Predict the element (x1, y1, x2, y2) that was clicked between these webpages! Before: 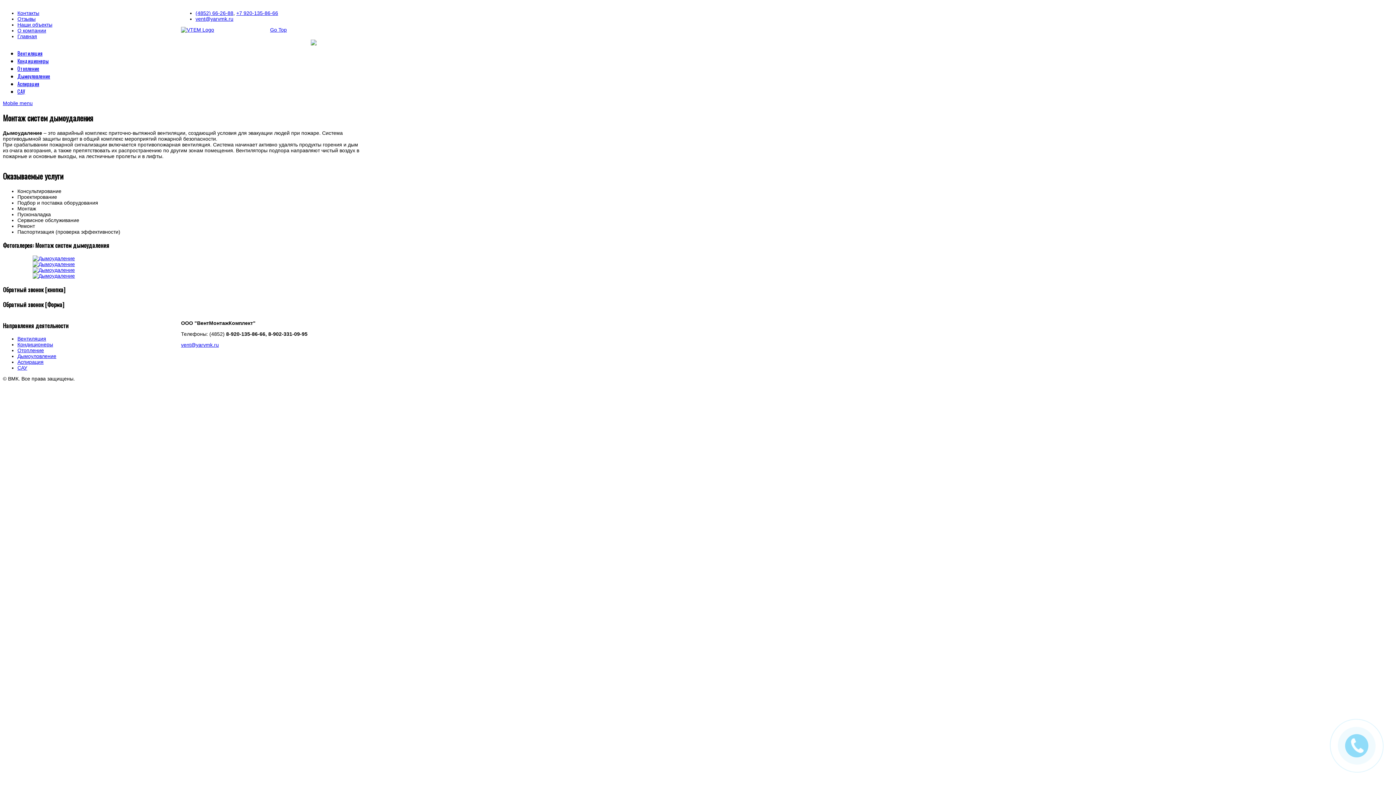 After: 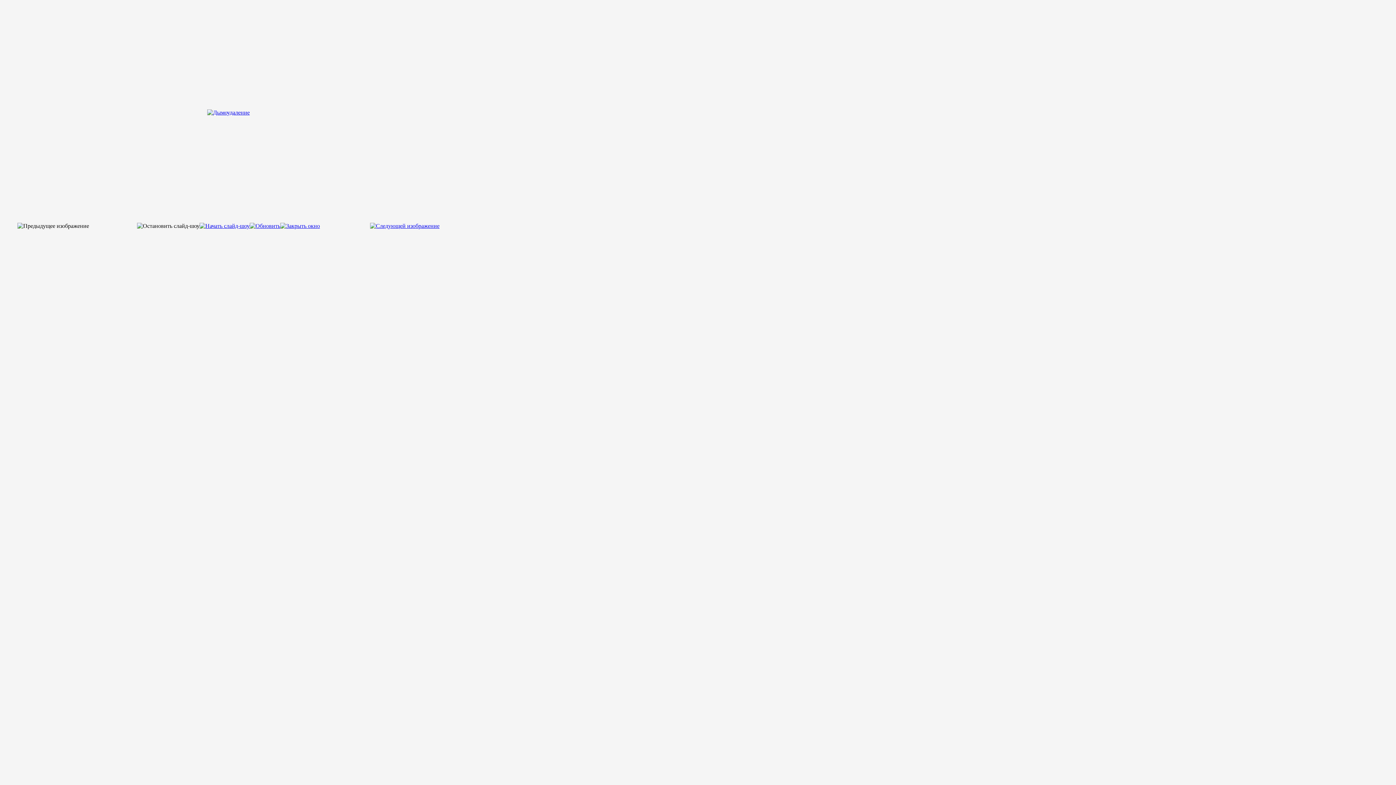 Action: bbox: (32, 255, 74, 261)